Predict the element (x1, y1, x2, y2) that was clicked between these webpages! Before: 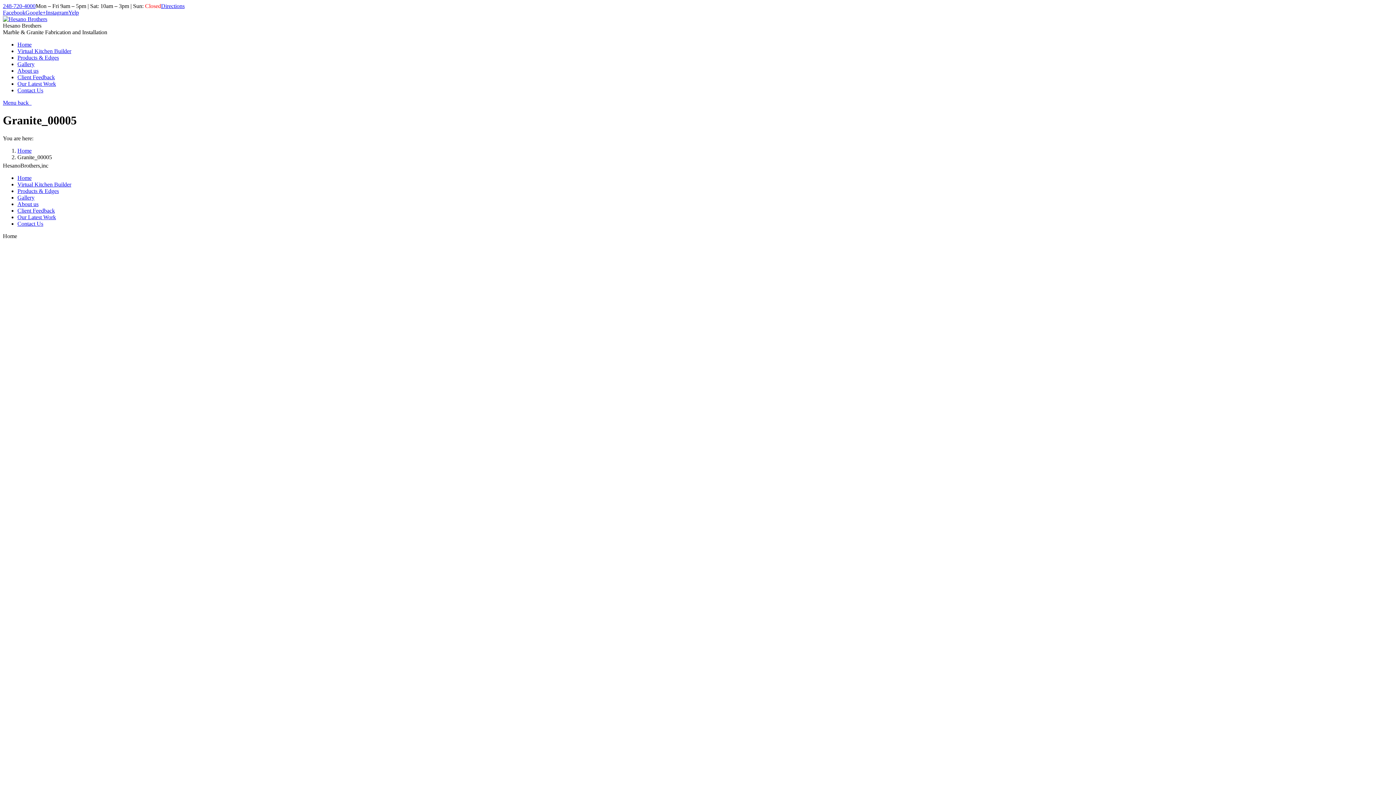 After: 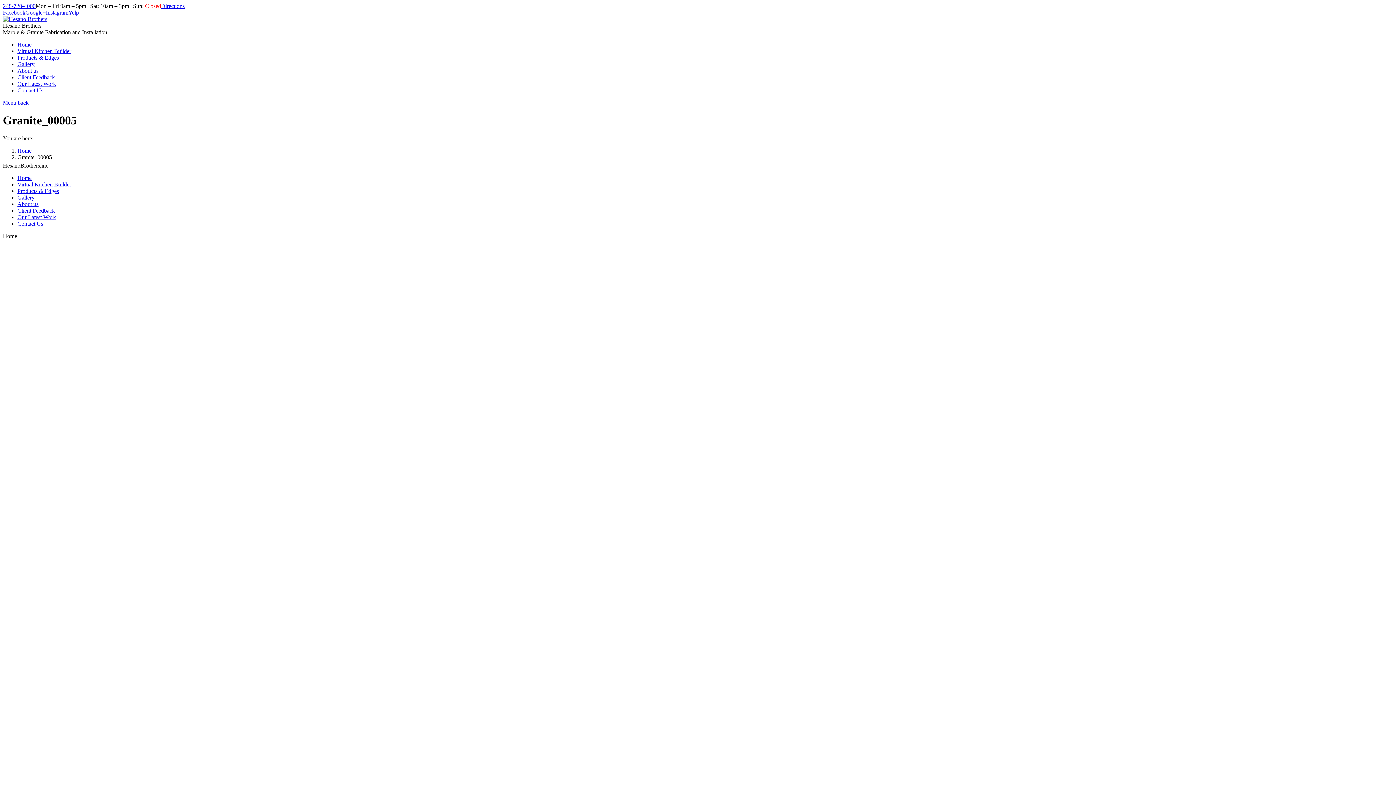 Action: label: 248-720-4000 bbox: (2, 2, 35, 9)